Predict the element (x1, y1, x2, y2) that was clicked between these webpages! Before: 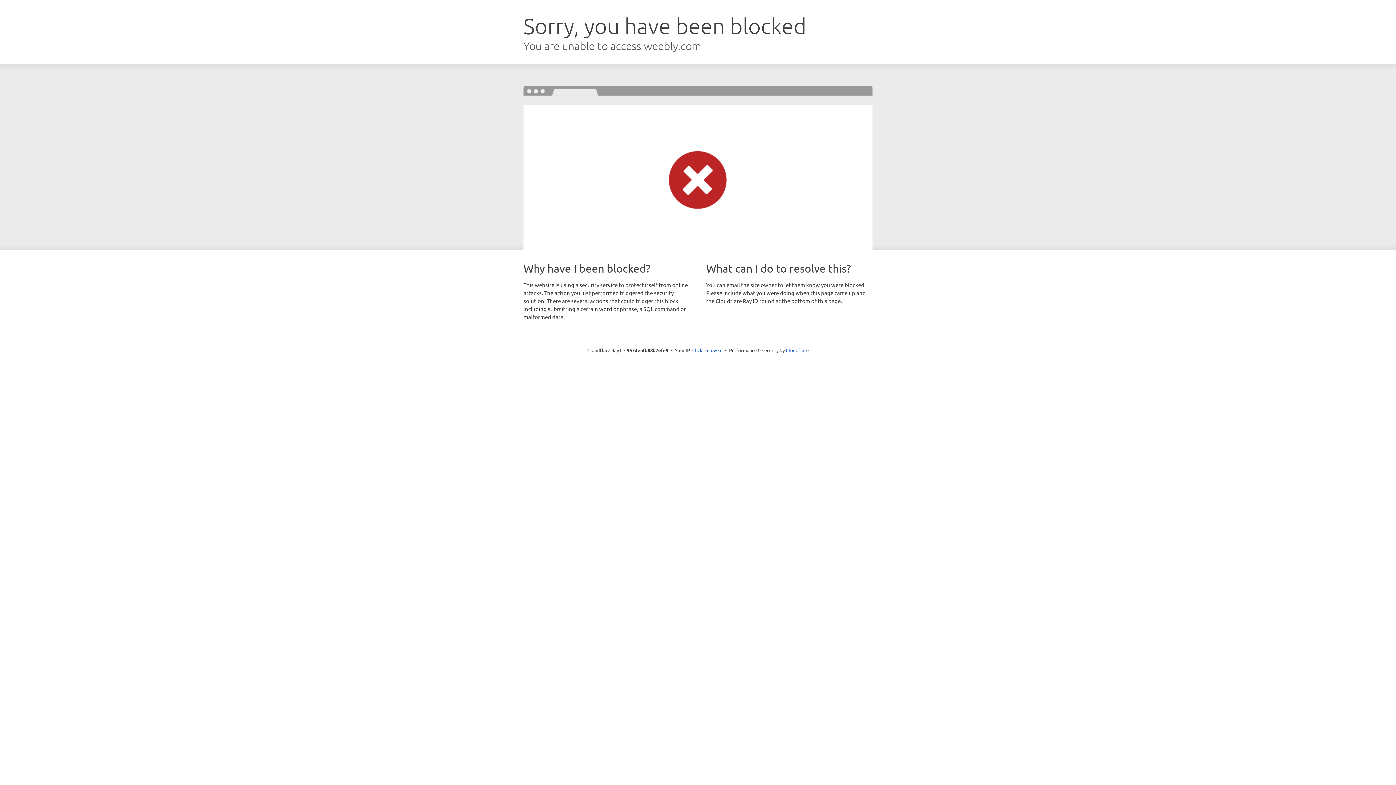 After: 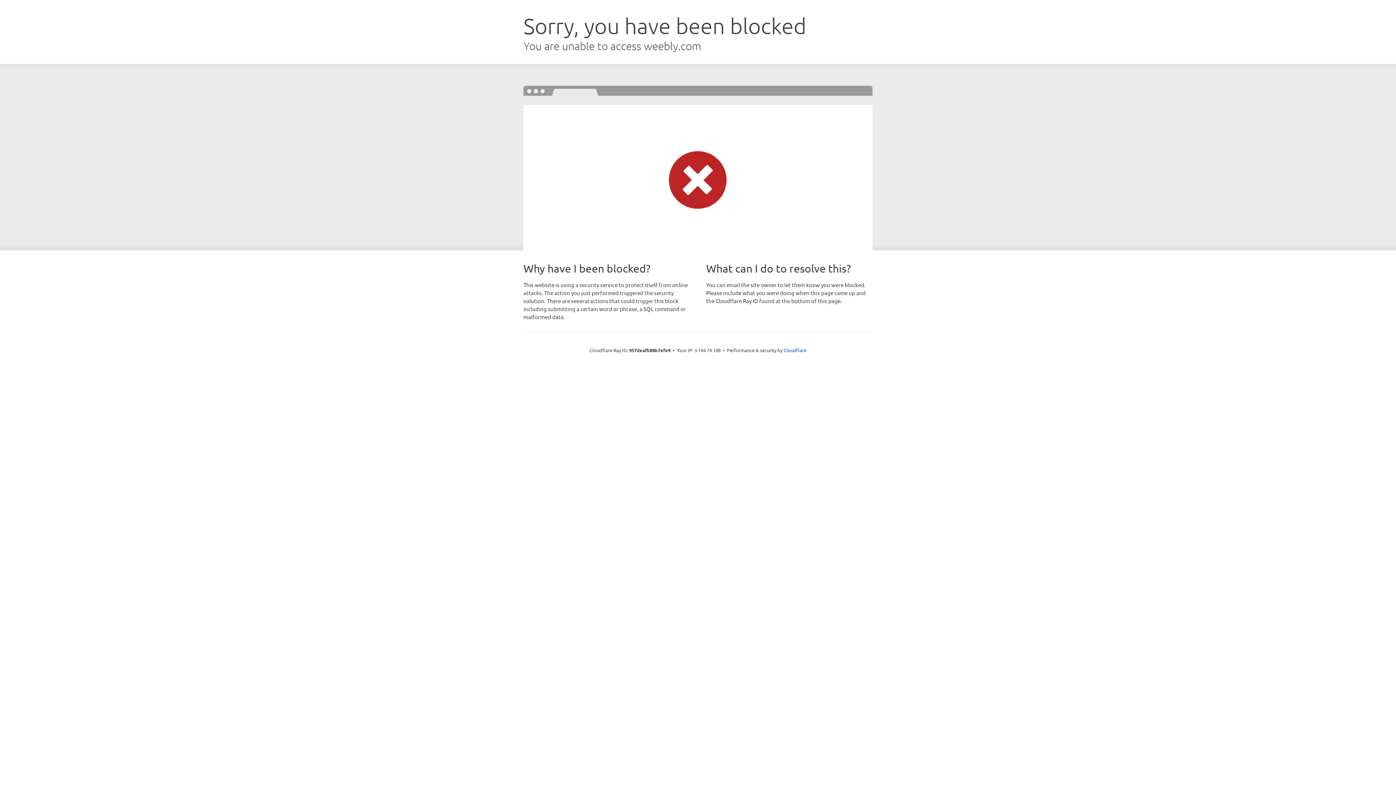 Action: label: Click to reveal bbox: (692, 346, 722, 353)